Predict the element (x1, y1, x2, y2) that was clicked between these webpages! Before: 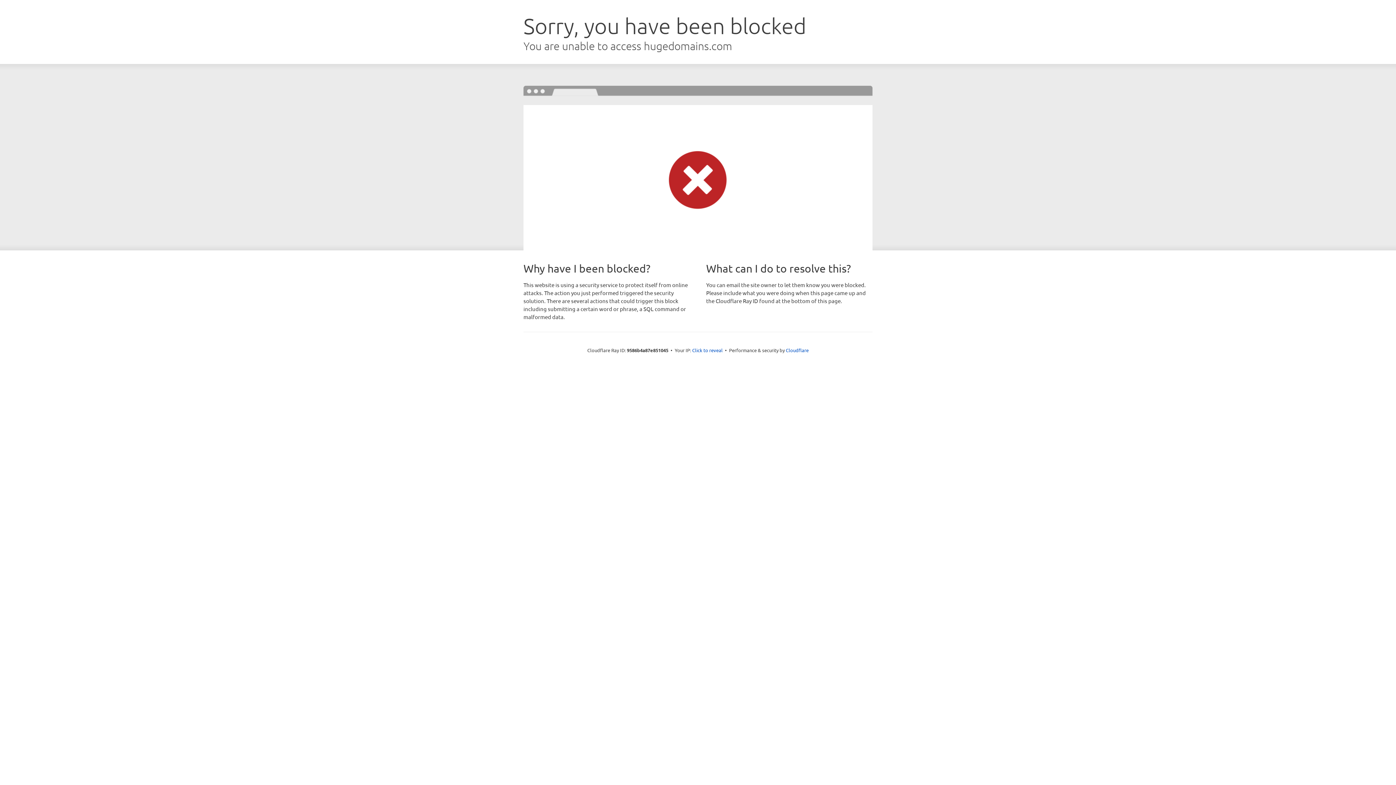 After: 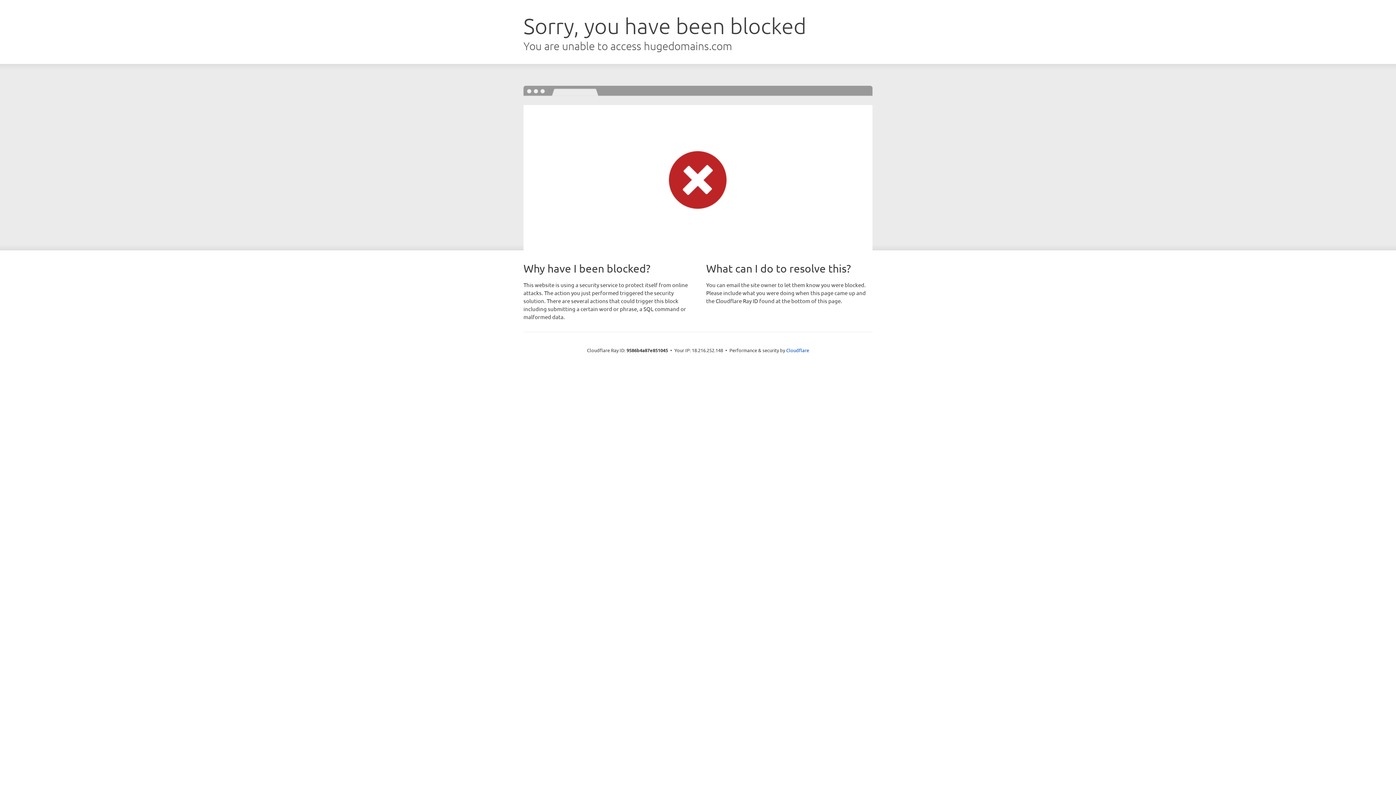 Action: bbox: (692, 346, 722, 353) label: Click to reveal